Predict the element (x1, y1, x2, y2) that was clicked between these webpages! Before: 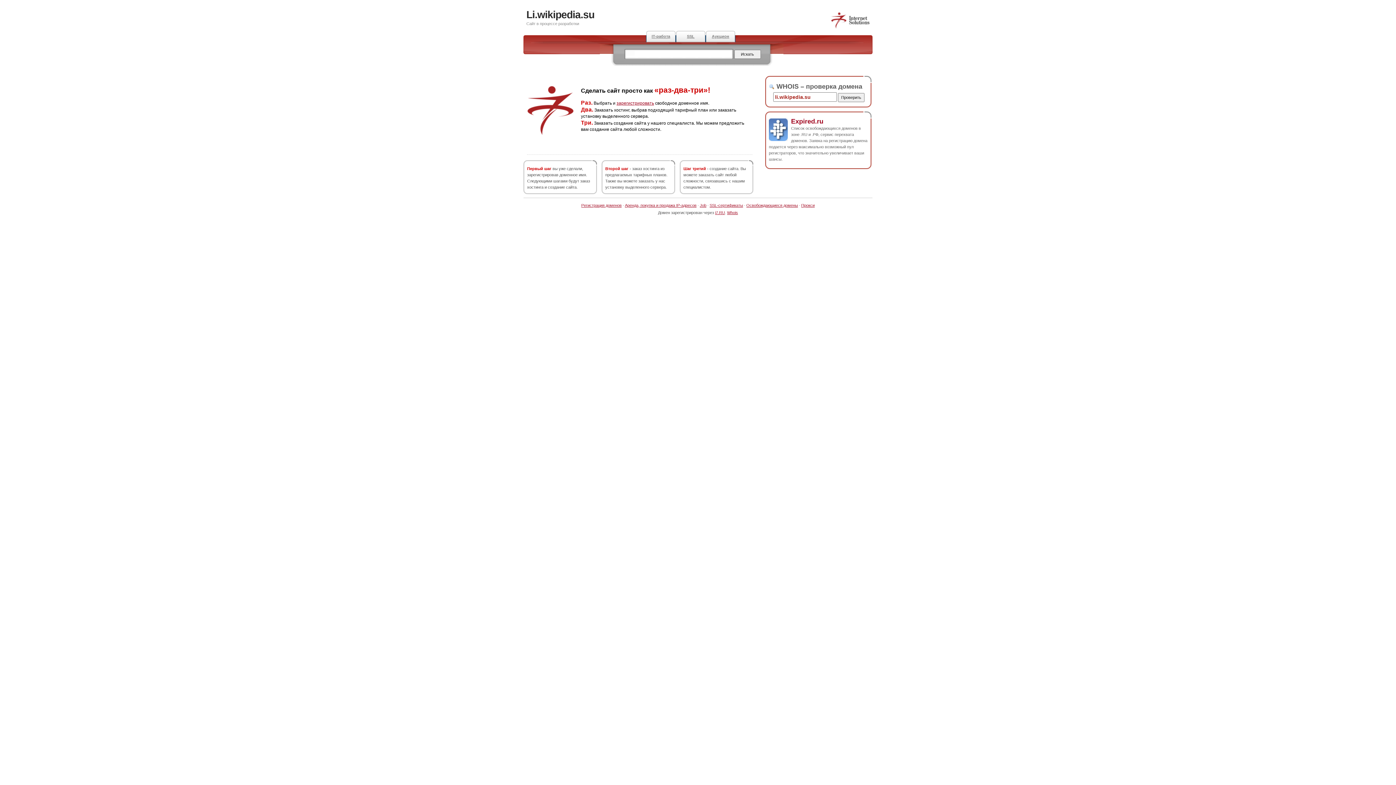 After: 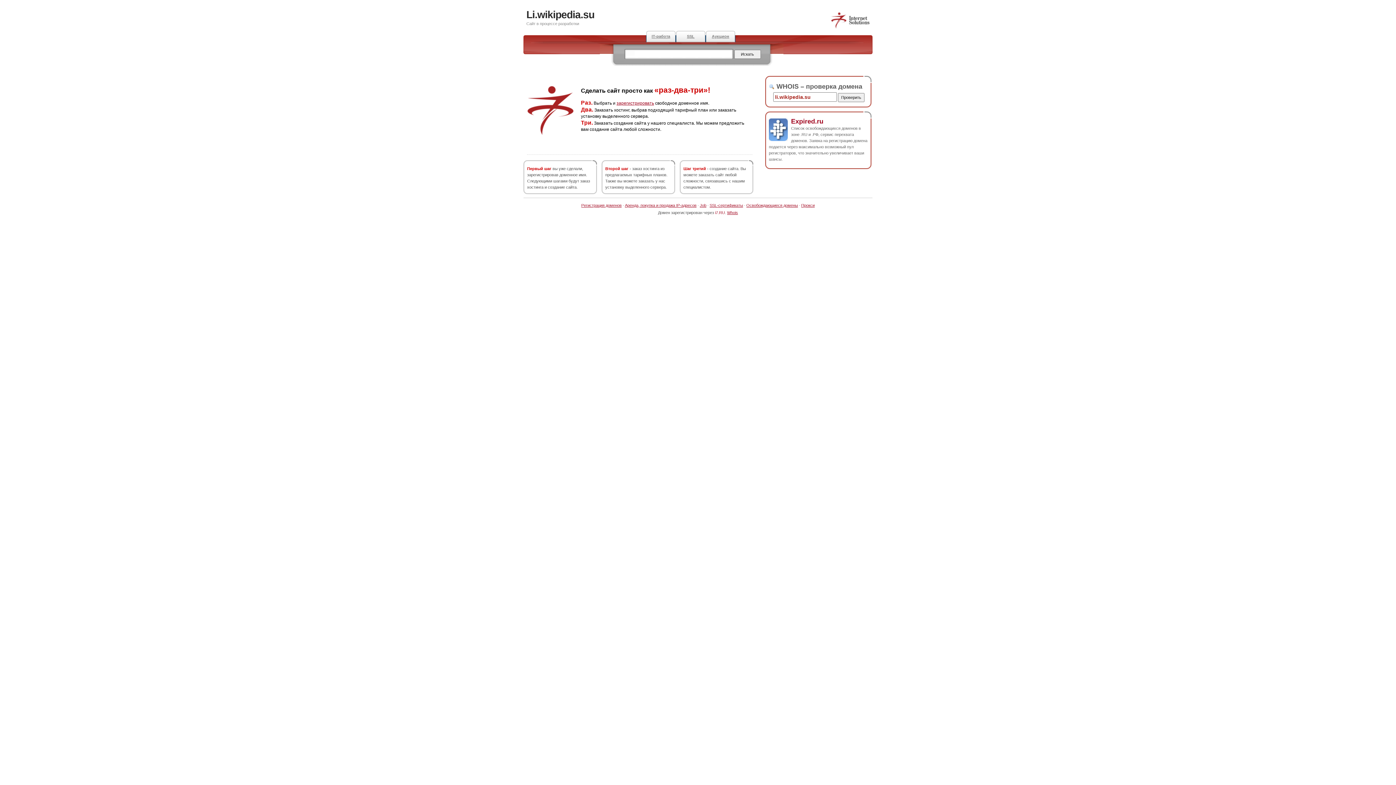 Action: label: i7.RU bbox: (715, 210, 725, 214)